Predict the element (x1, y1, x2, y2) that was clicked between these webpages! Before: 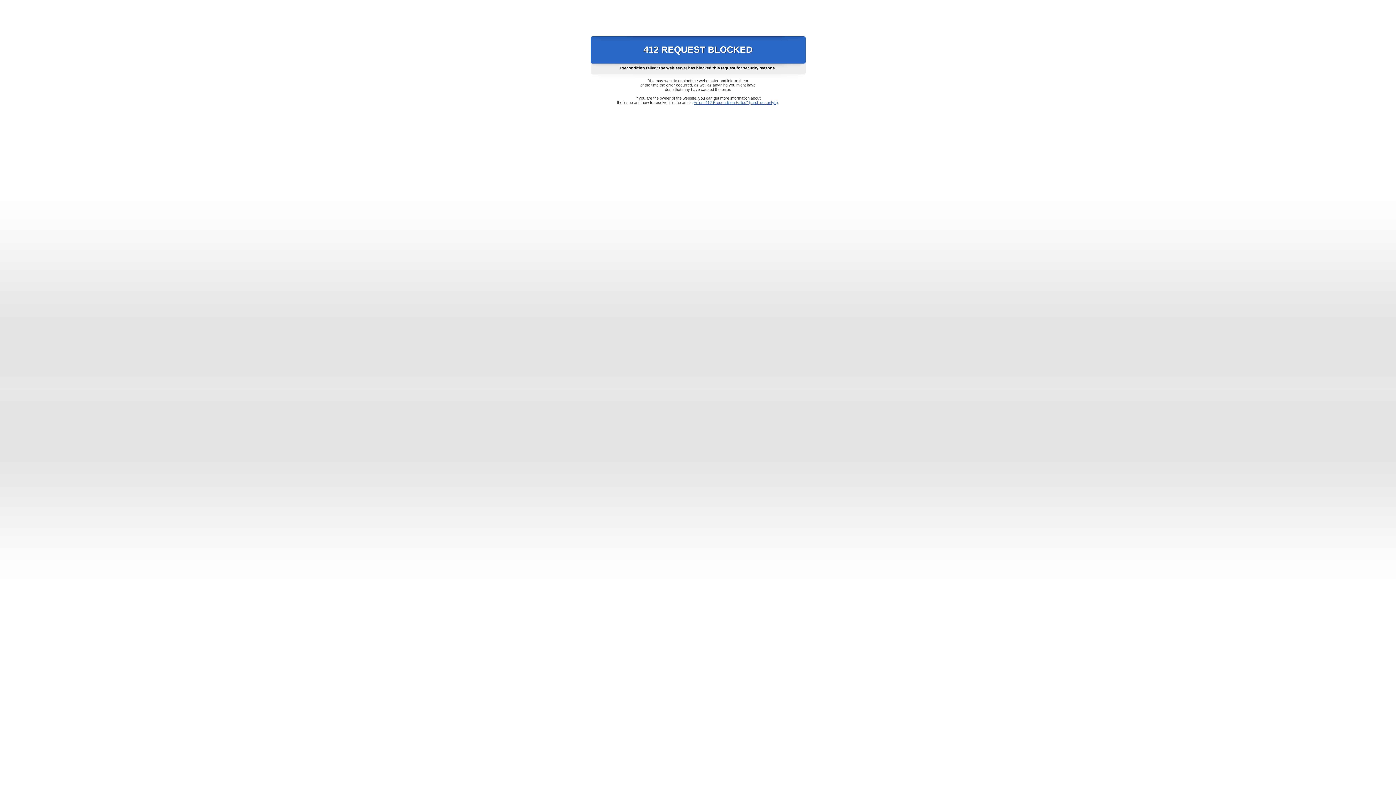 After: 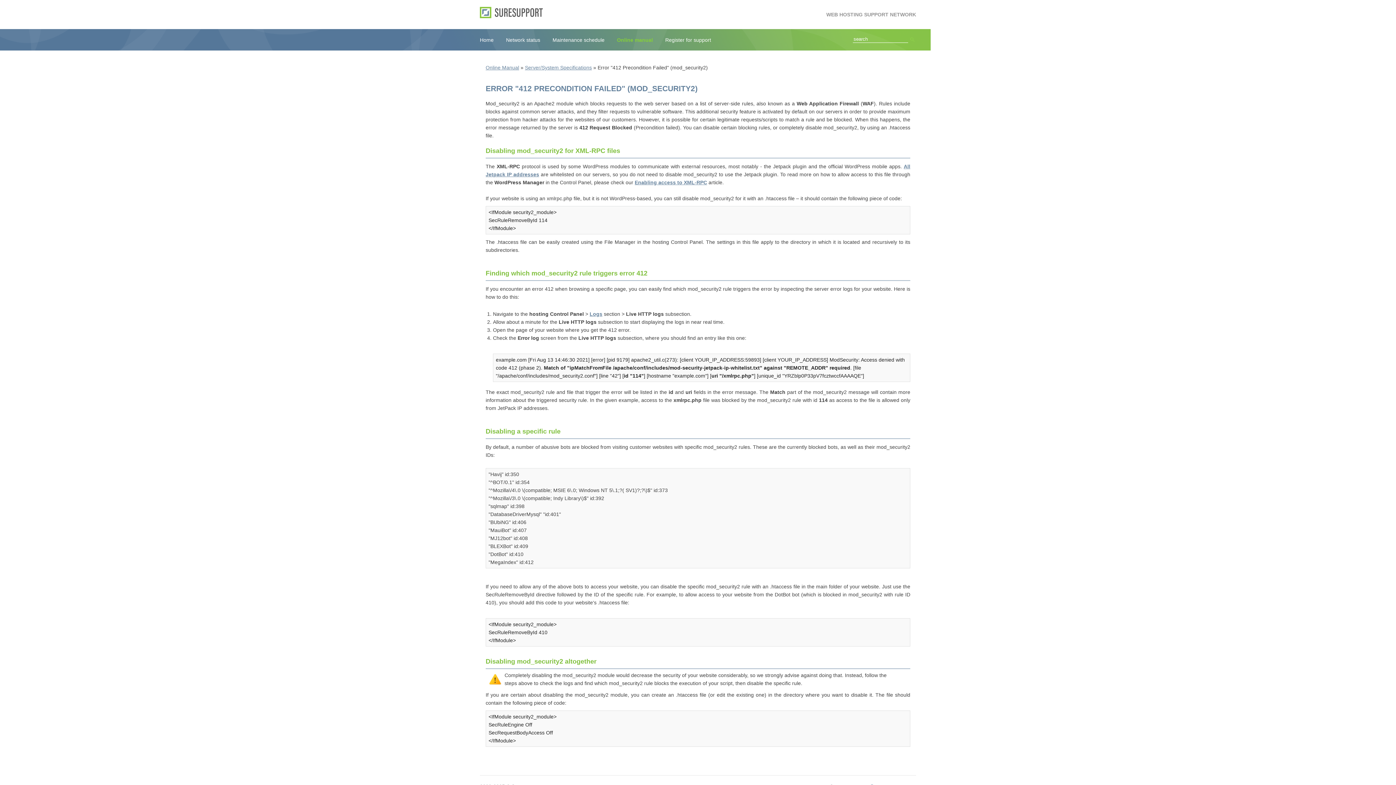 Action: label: Error "412 Precondition Failed" (mod_security2) bbox: (693, 100, 778, 104)